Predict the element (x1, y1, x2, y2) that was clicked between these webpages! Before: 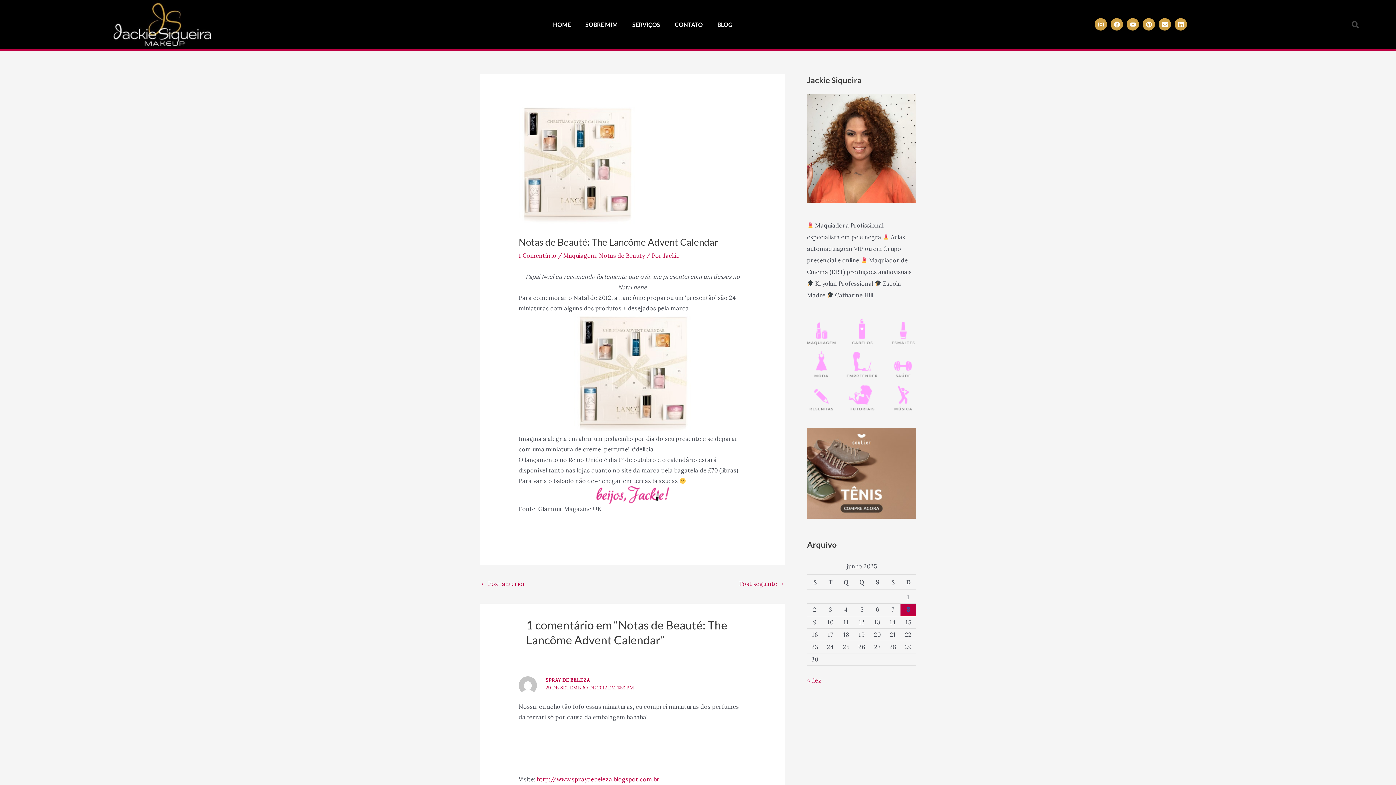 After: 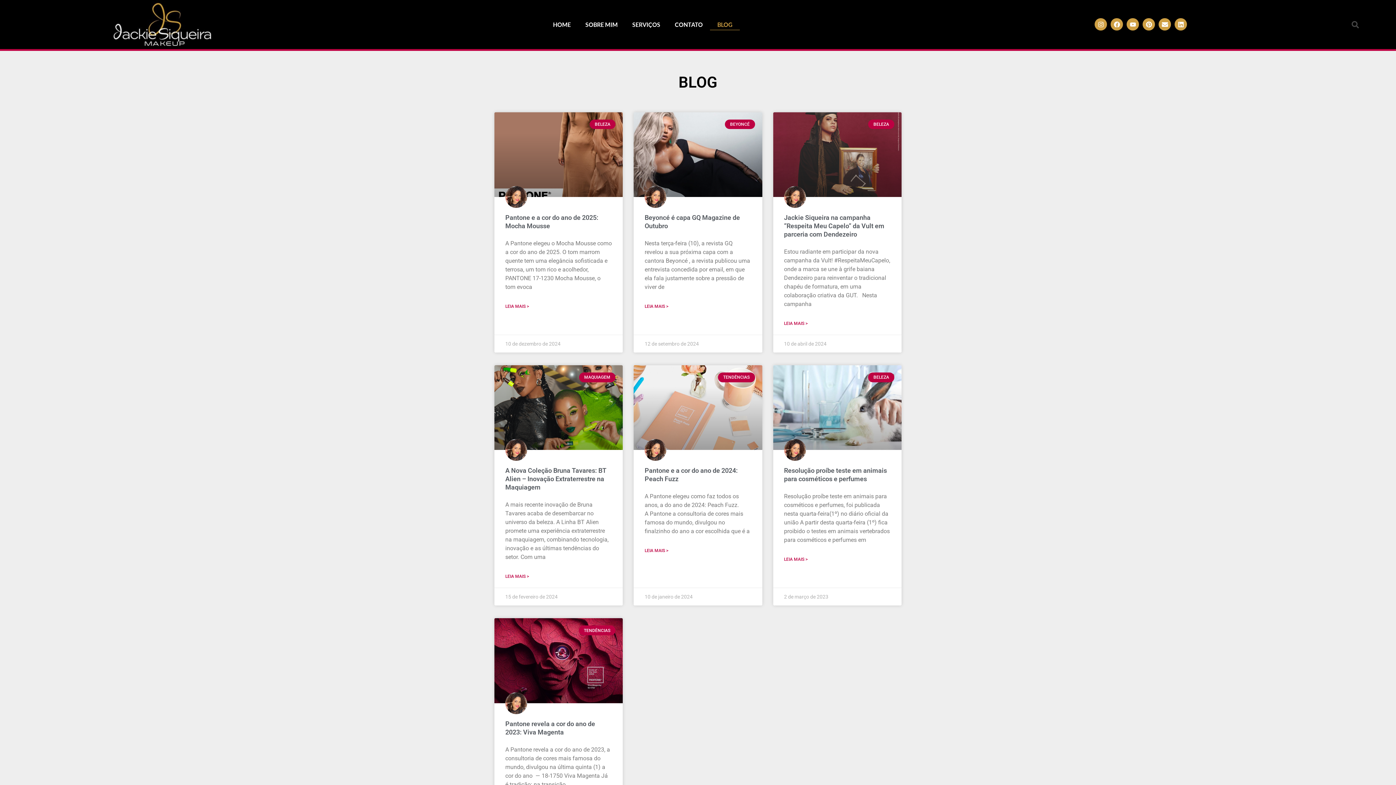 Action: bbox: (710, 19, 740, 30) label: BLOG